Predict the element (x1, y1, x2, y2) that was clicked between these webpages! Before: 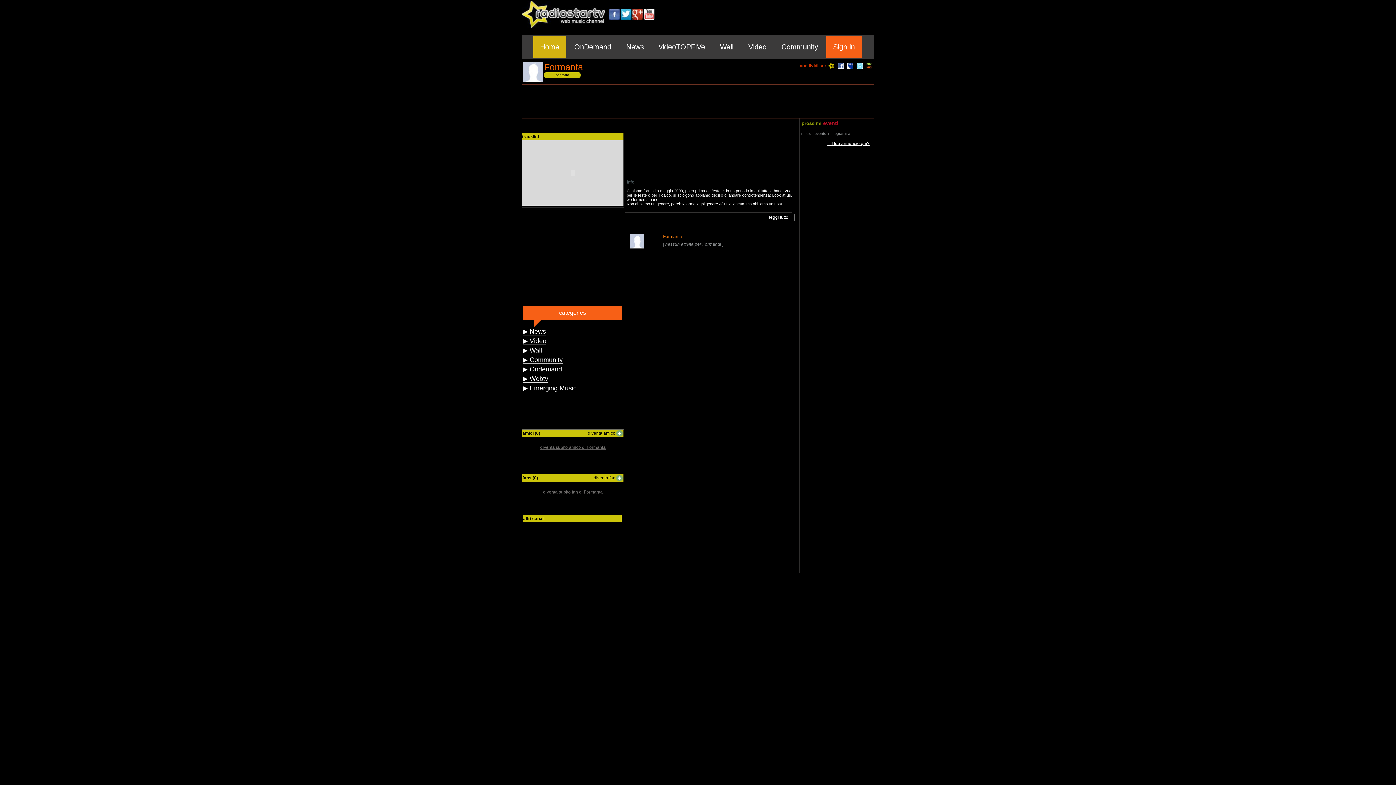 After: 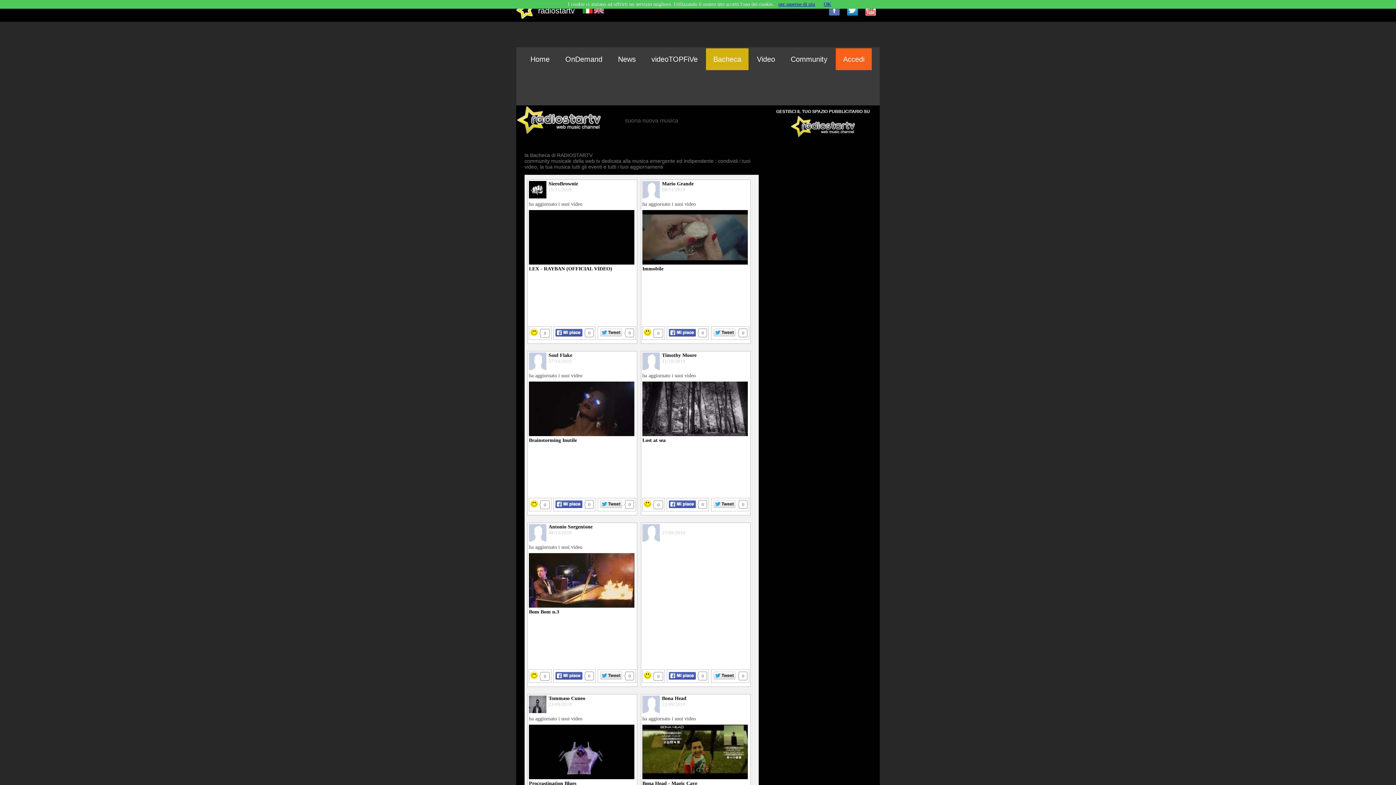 Action: bbox: (720, 42, 733, 50) label: Wall